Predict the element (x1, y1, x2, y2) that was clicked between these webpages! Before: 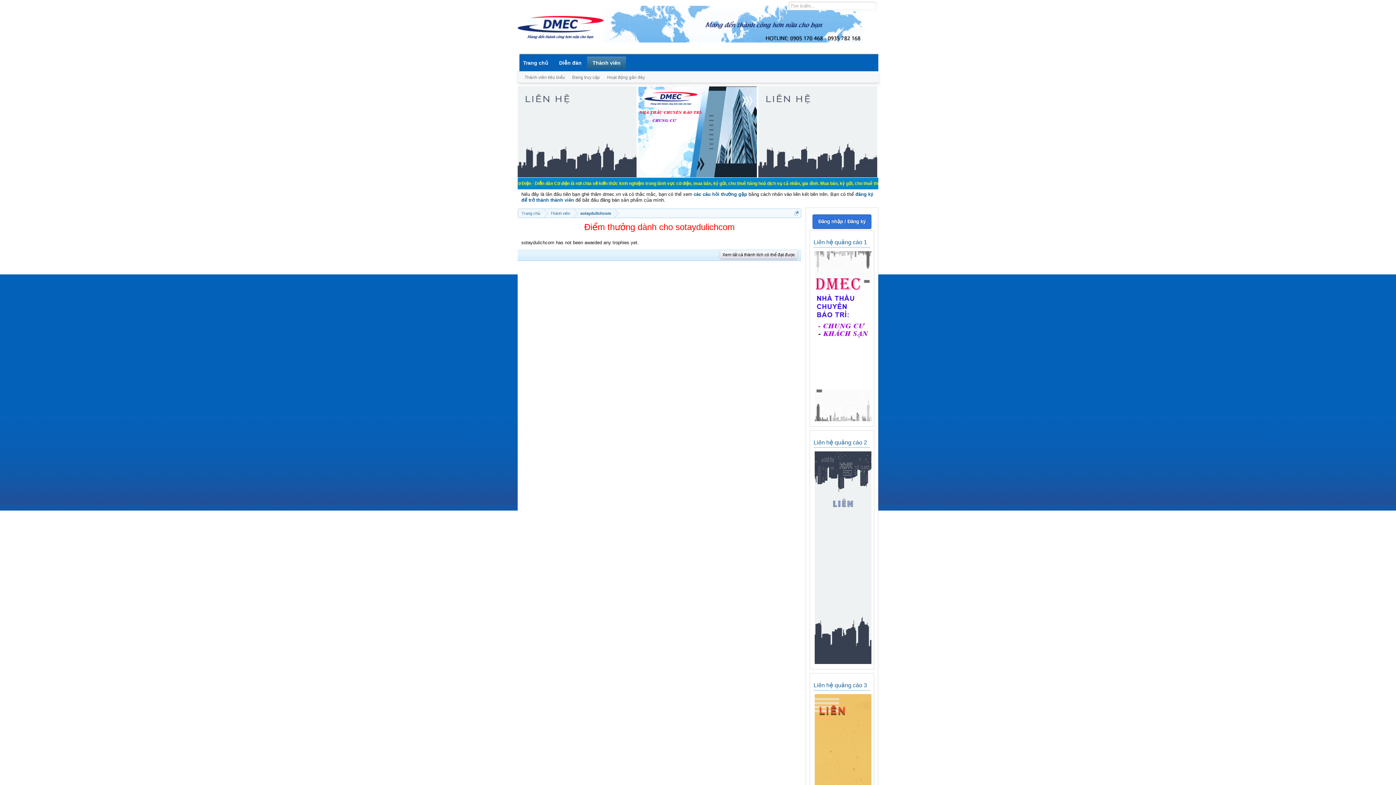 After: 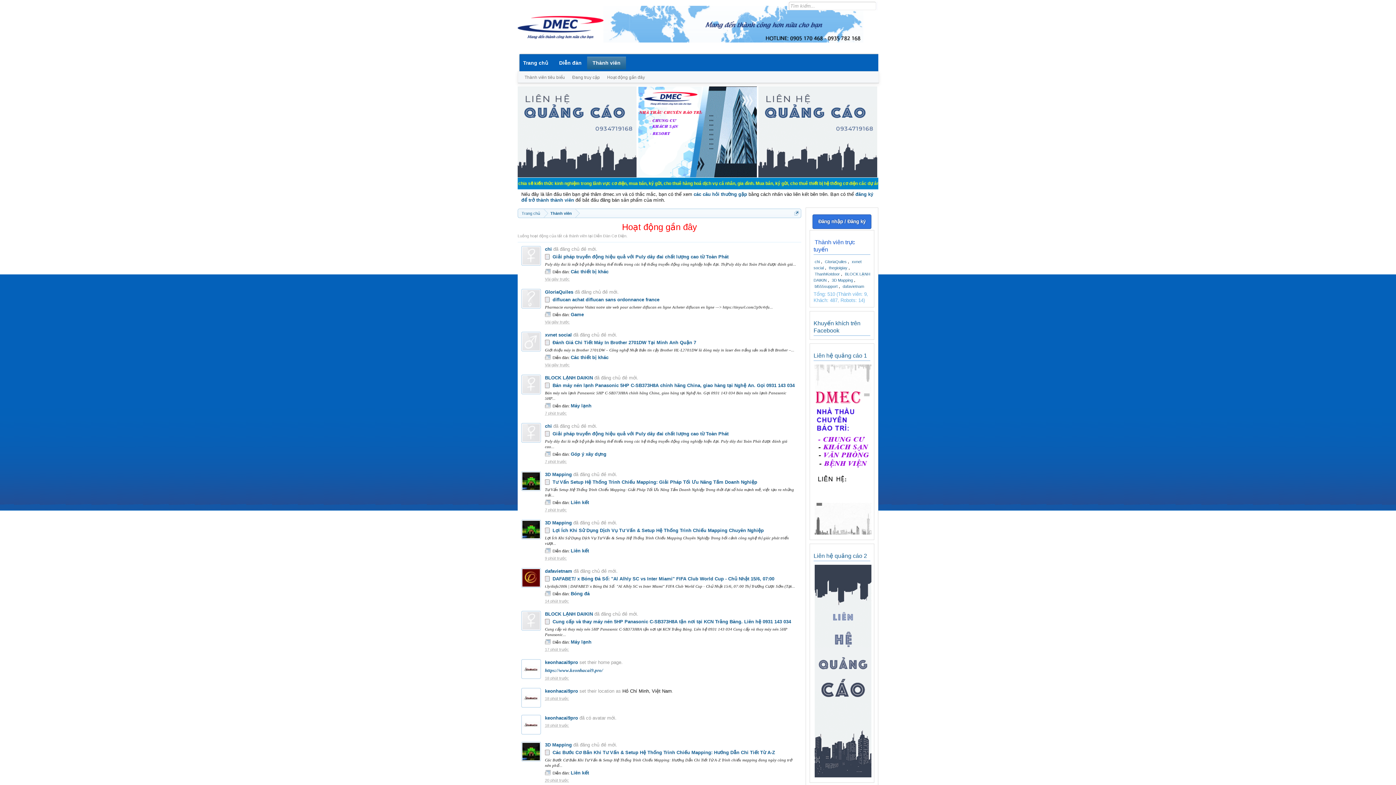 Action: bbox: (603, 72, 648, 82) label: Hoạt động gần đây